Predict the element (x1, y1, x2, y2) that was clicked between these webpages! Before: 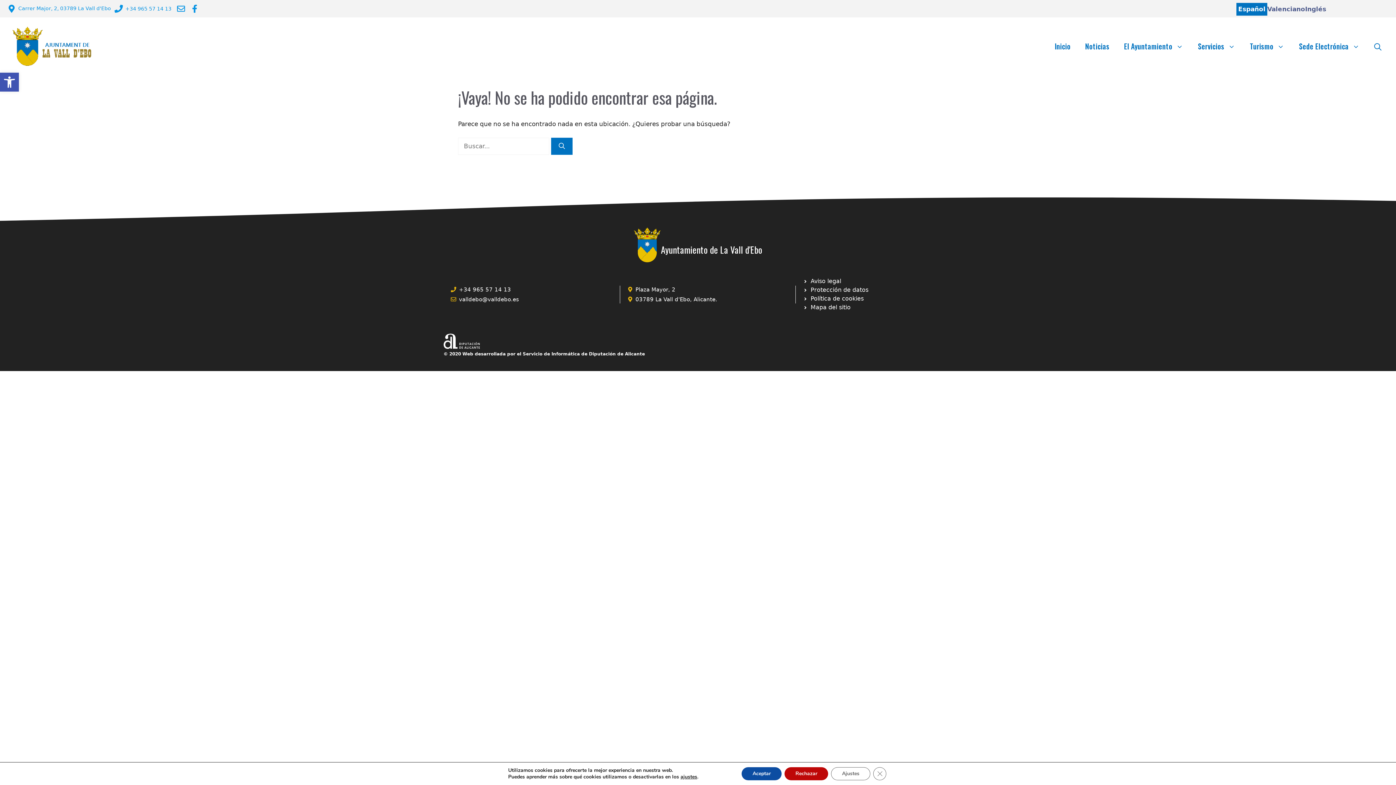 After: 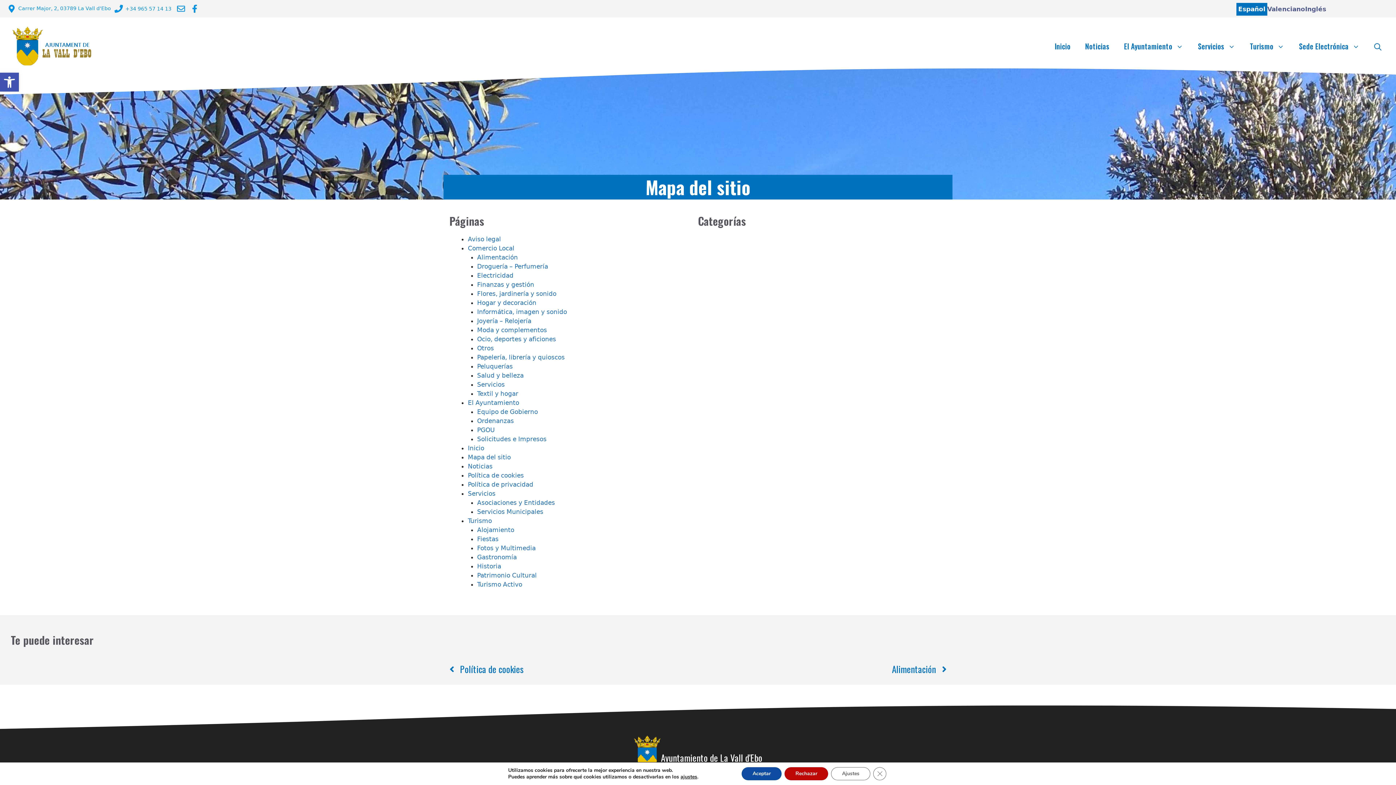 Action: bbox: (803, 303, 850, 312) label: Mapa del sitio